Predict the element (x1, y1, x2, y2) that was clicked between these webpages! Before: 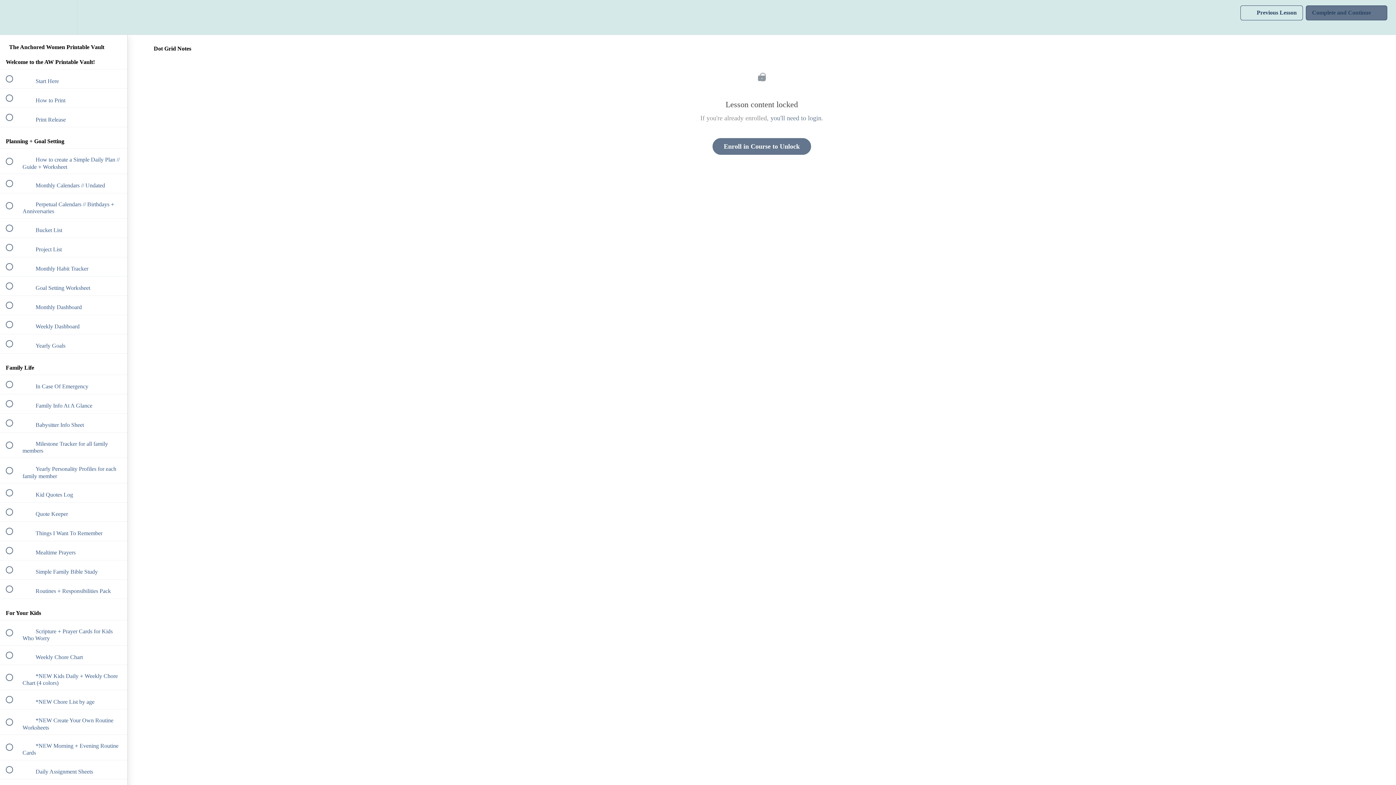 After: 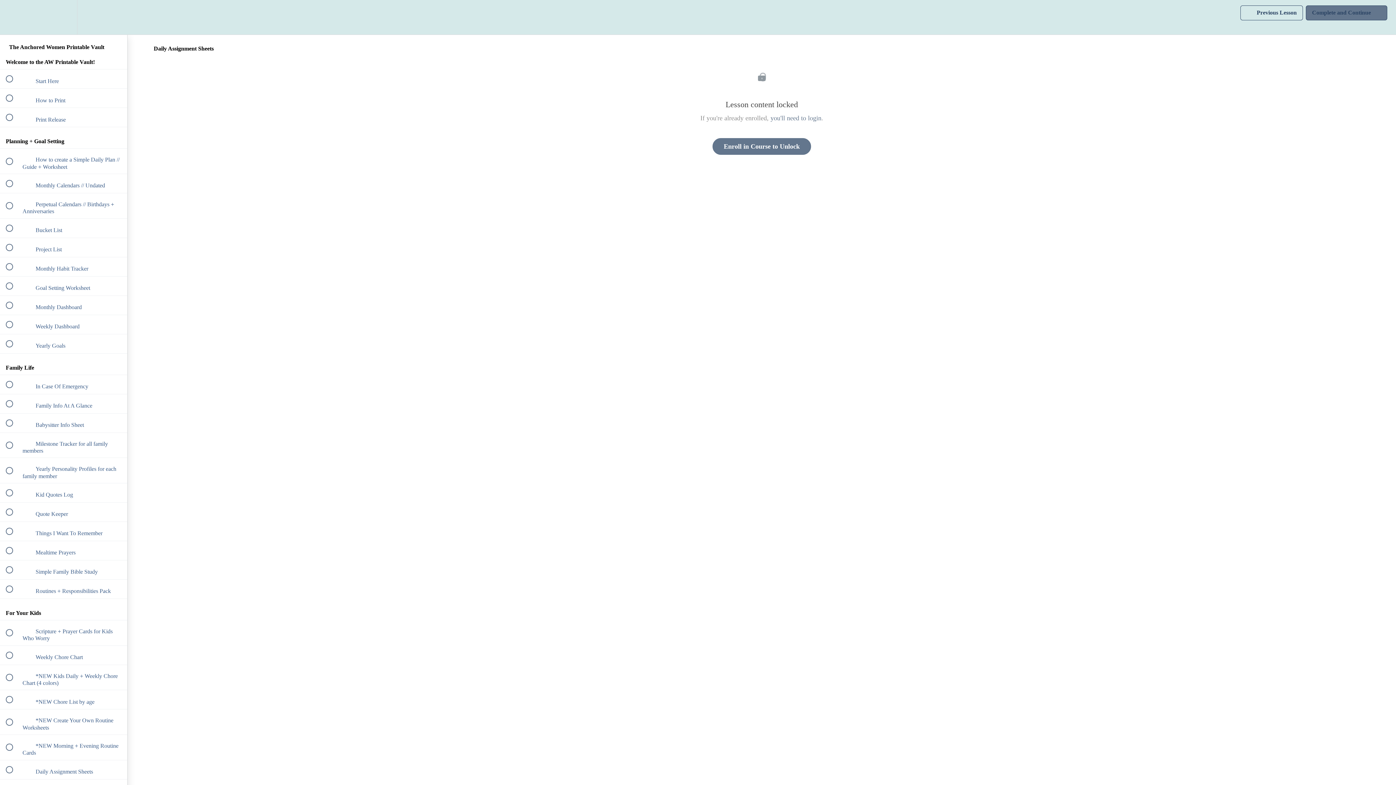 Action: bbox: (0, 760, 127, 779) label:  
 Daily Assignment Sheets